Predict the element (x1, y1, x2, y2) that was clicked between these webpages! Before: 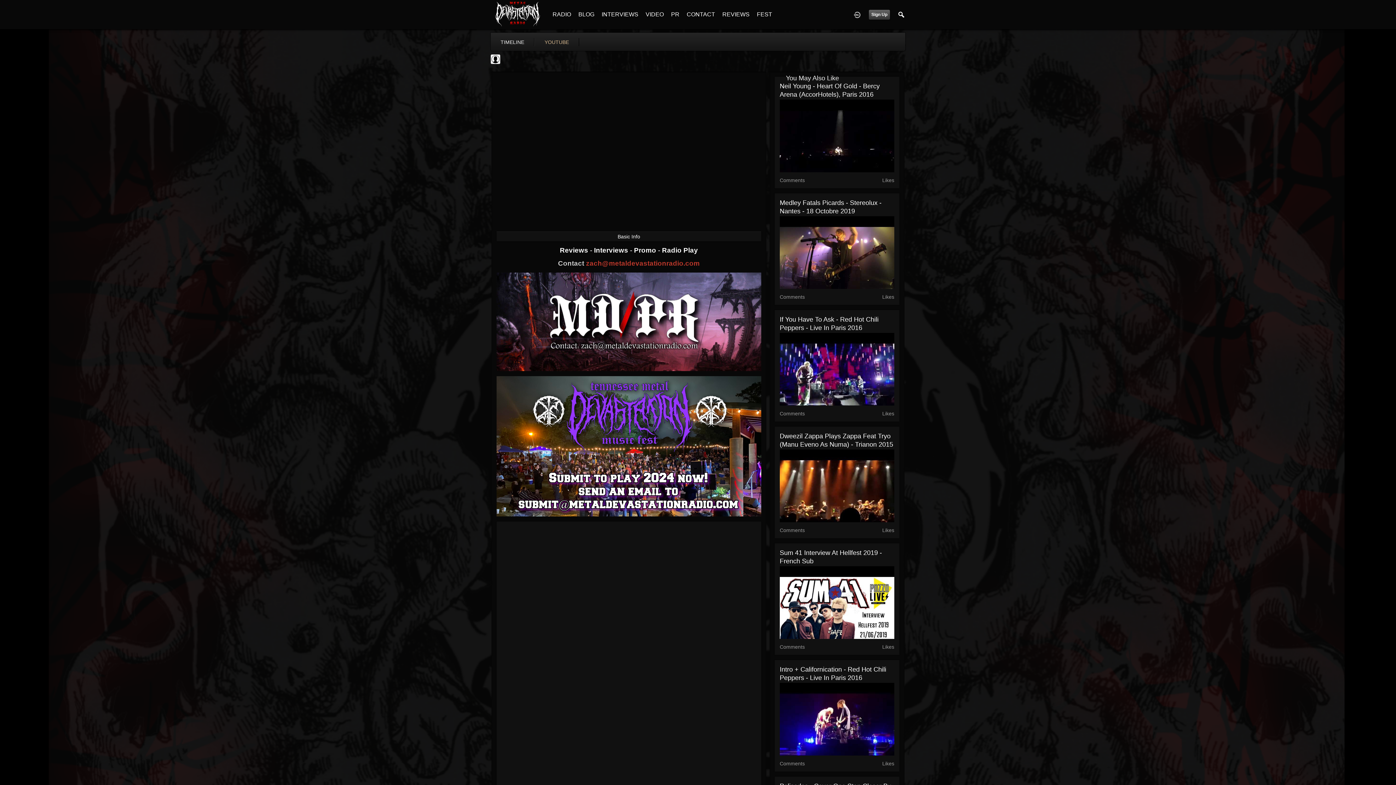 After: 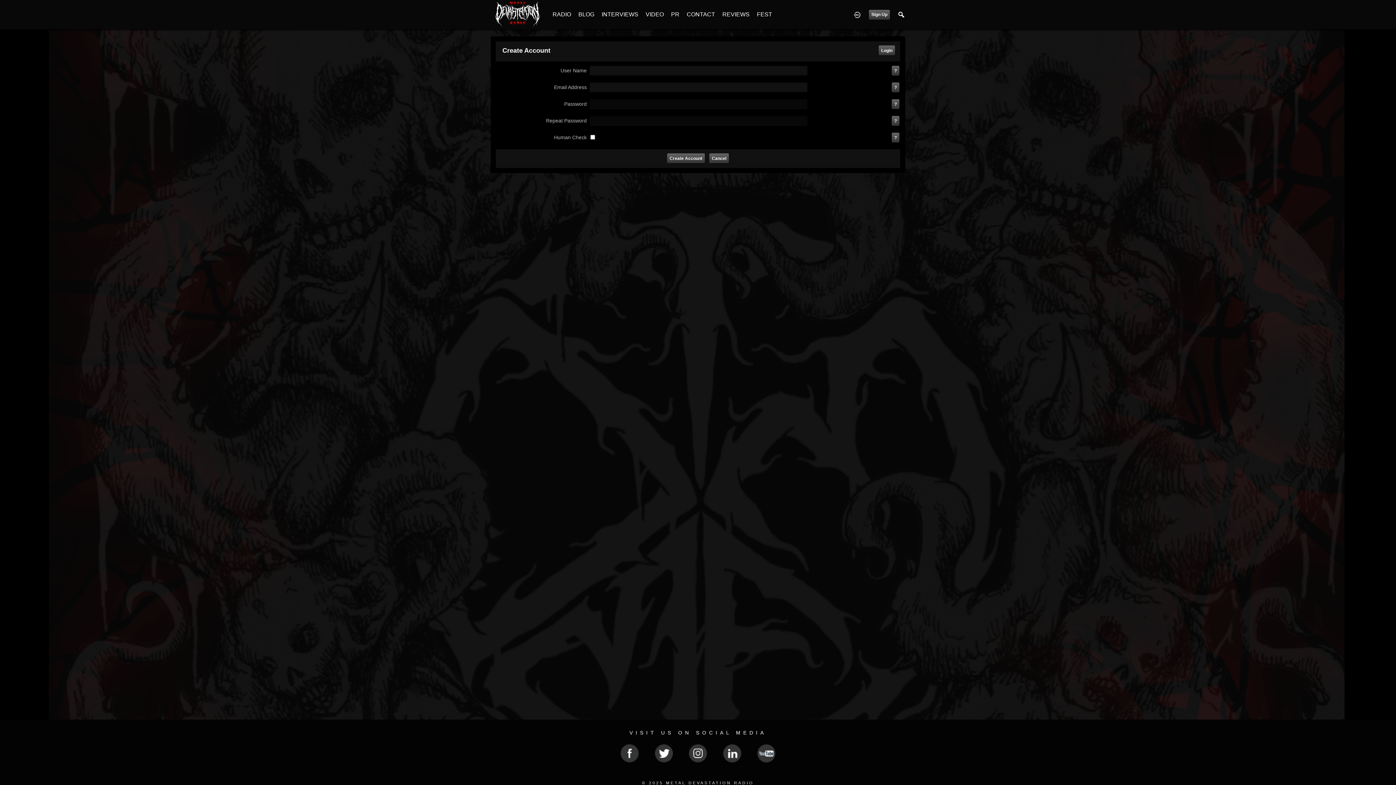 Action: bbox: (869, 9, 890, 19) label: Sign Up